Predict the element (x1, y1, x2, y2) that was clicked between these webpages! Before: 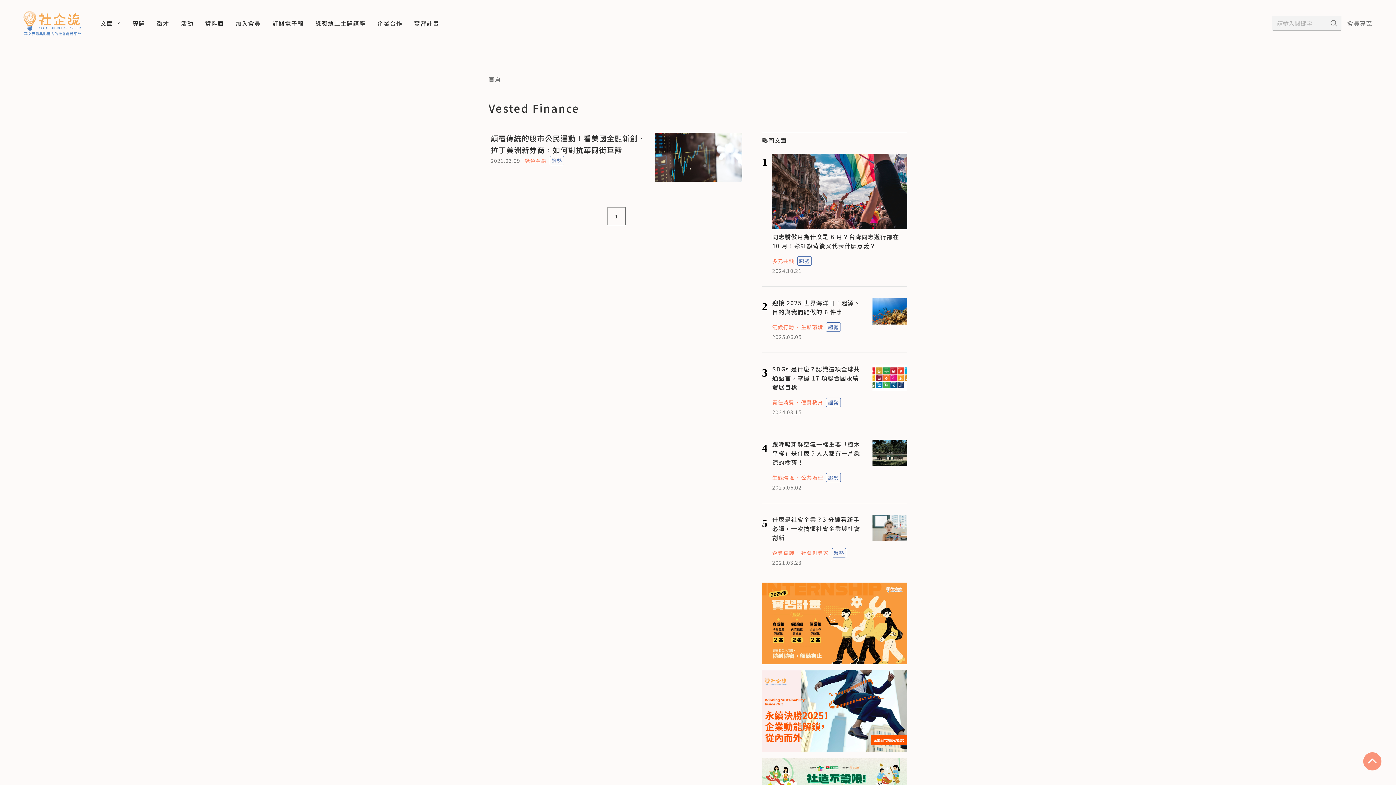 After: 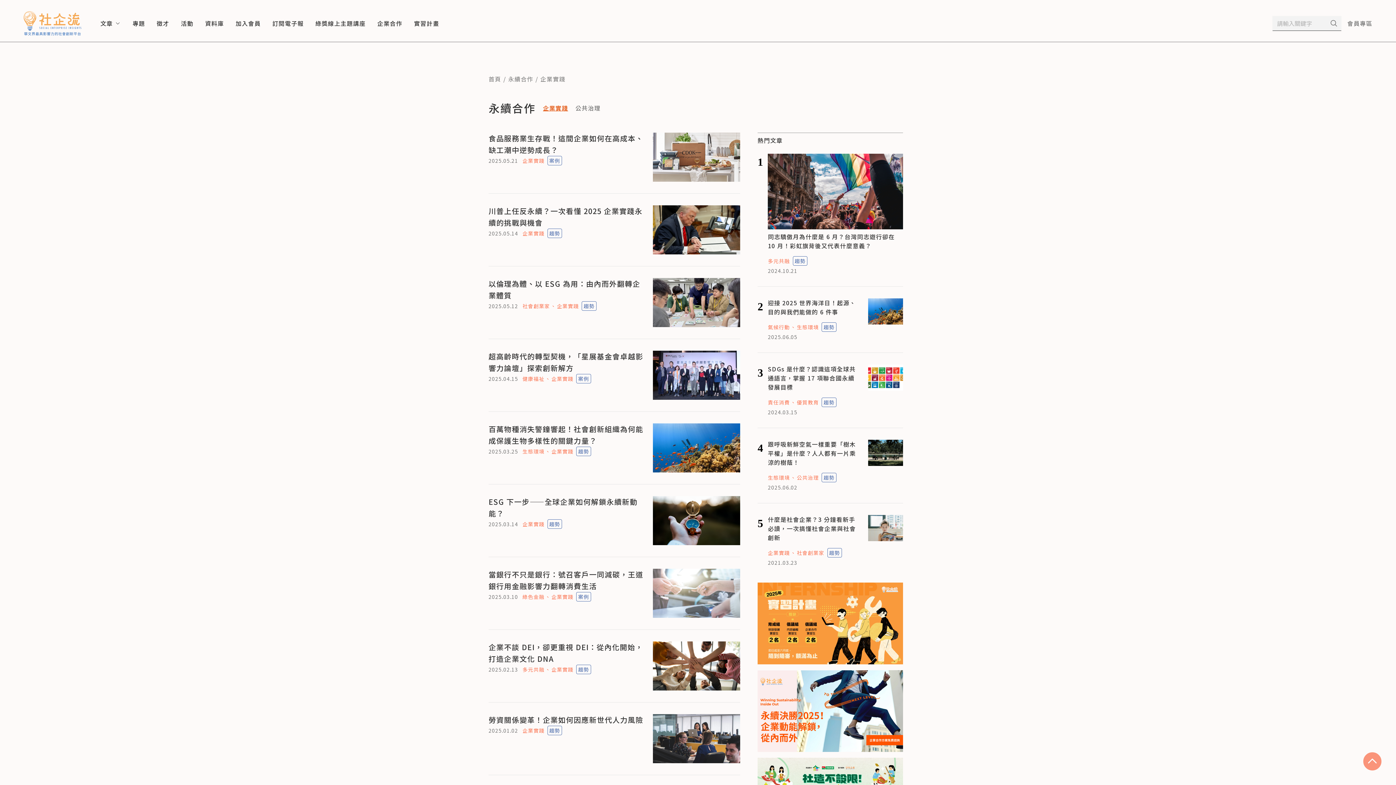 Action: bbox: (772, 549, 794, 556) label: 企業實踐